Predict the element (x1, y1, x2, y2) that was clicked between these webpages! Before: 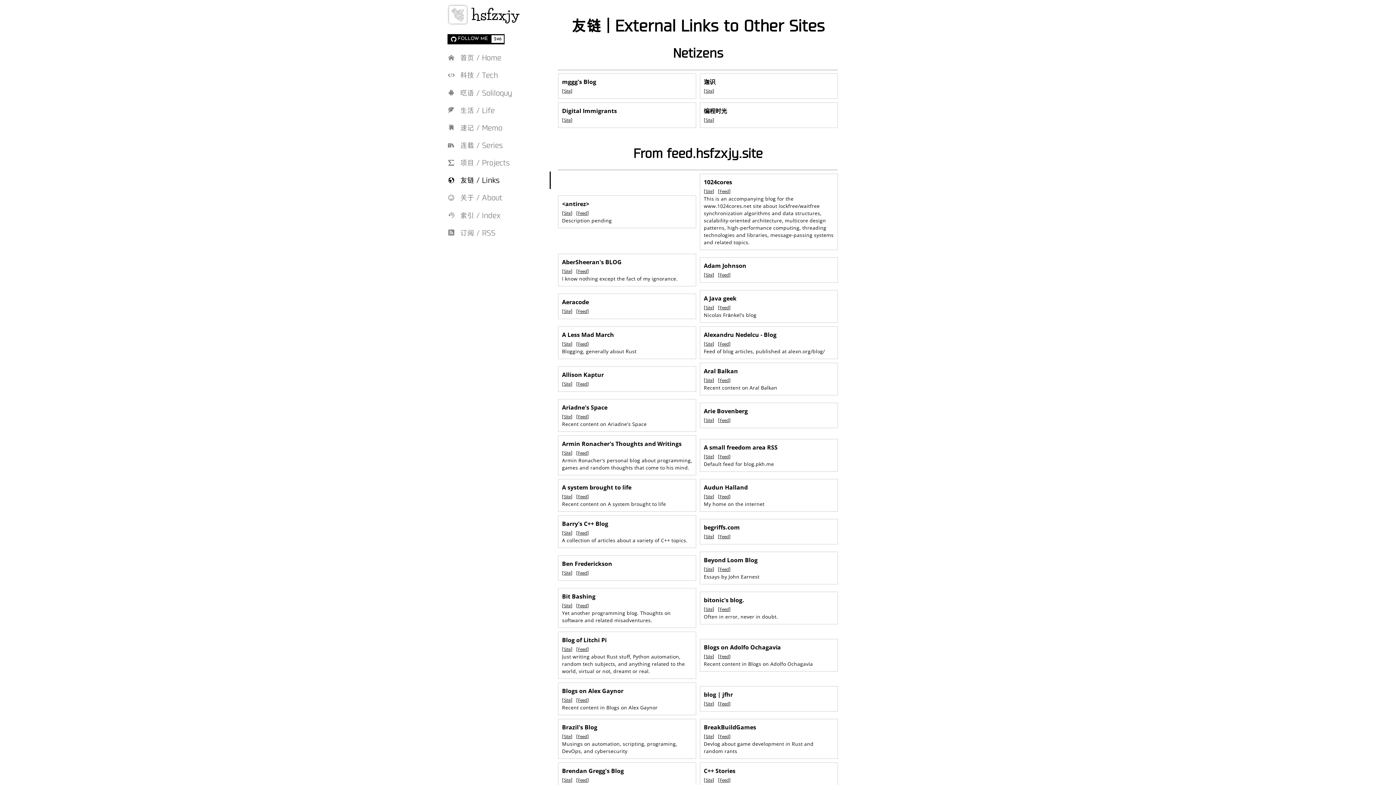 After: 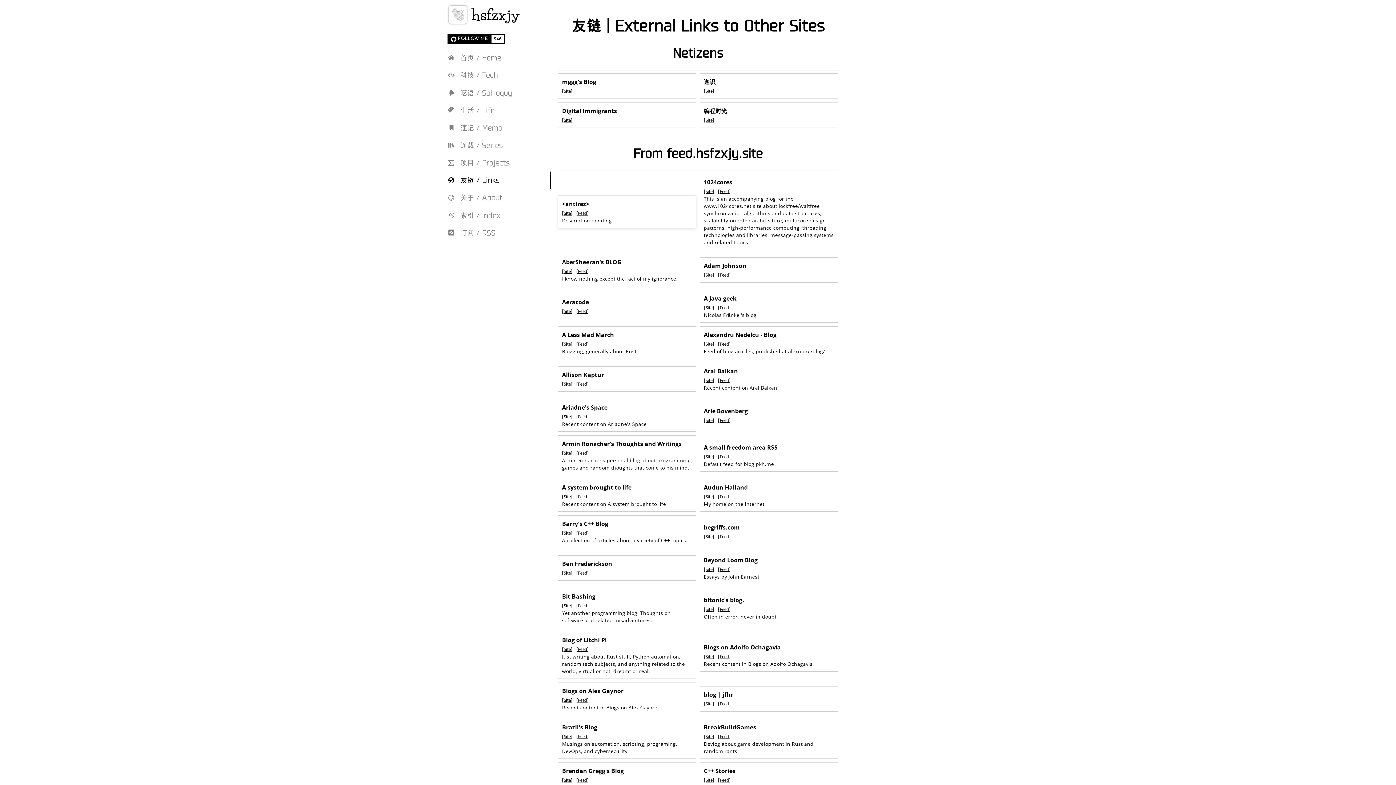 Action: bbox: (578, 210, 587, 215) label: Feed